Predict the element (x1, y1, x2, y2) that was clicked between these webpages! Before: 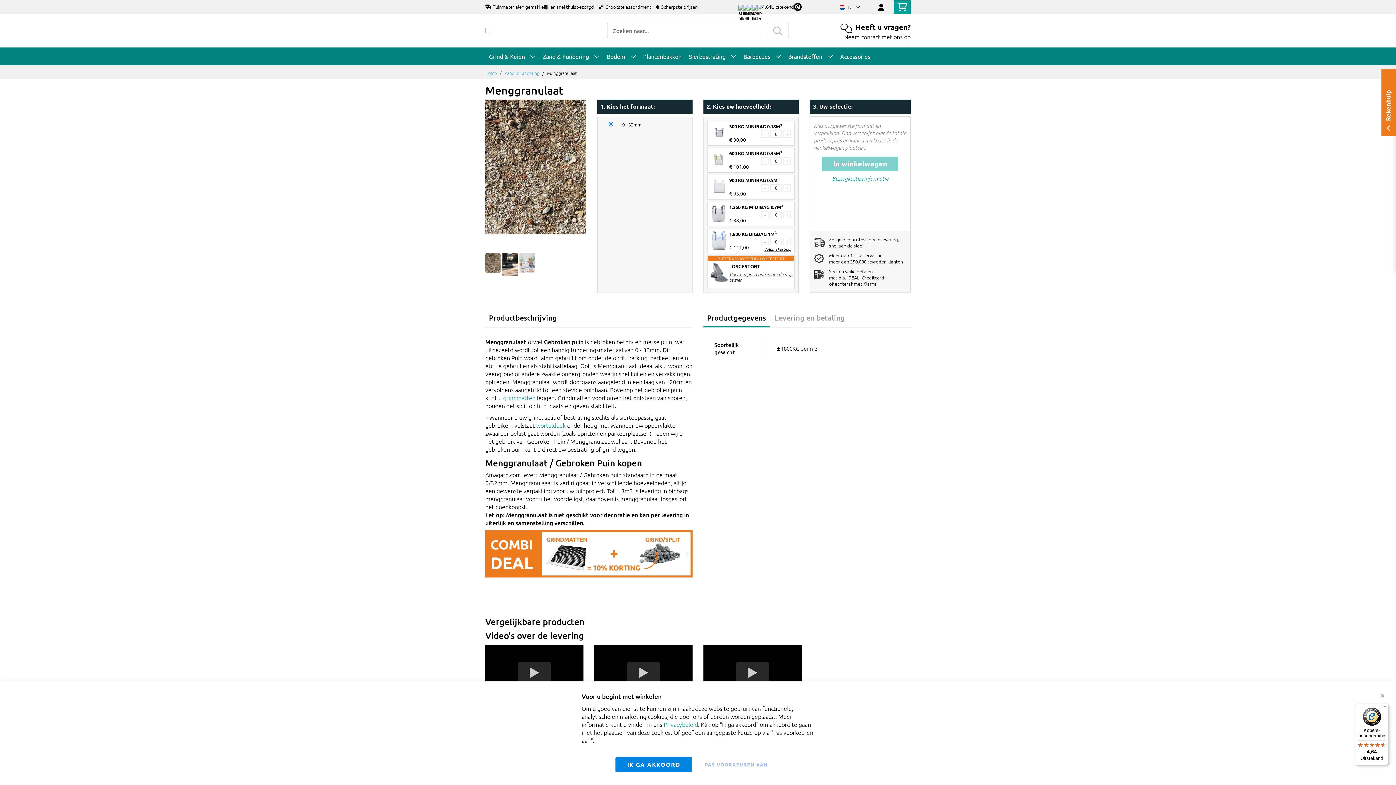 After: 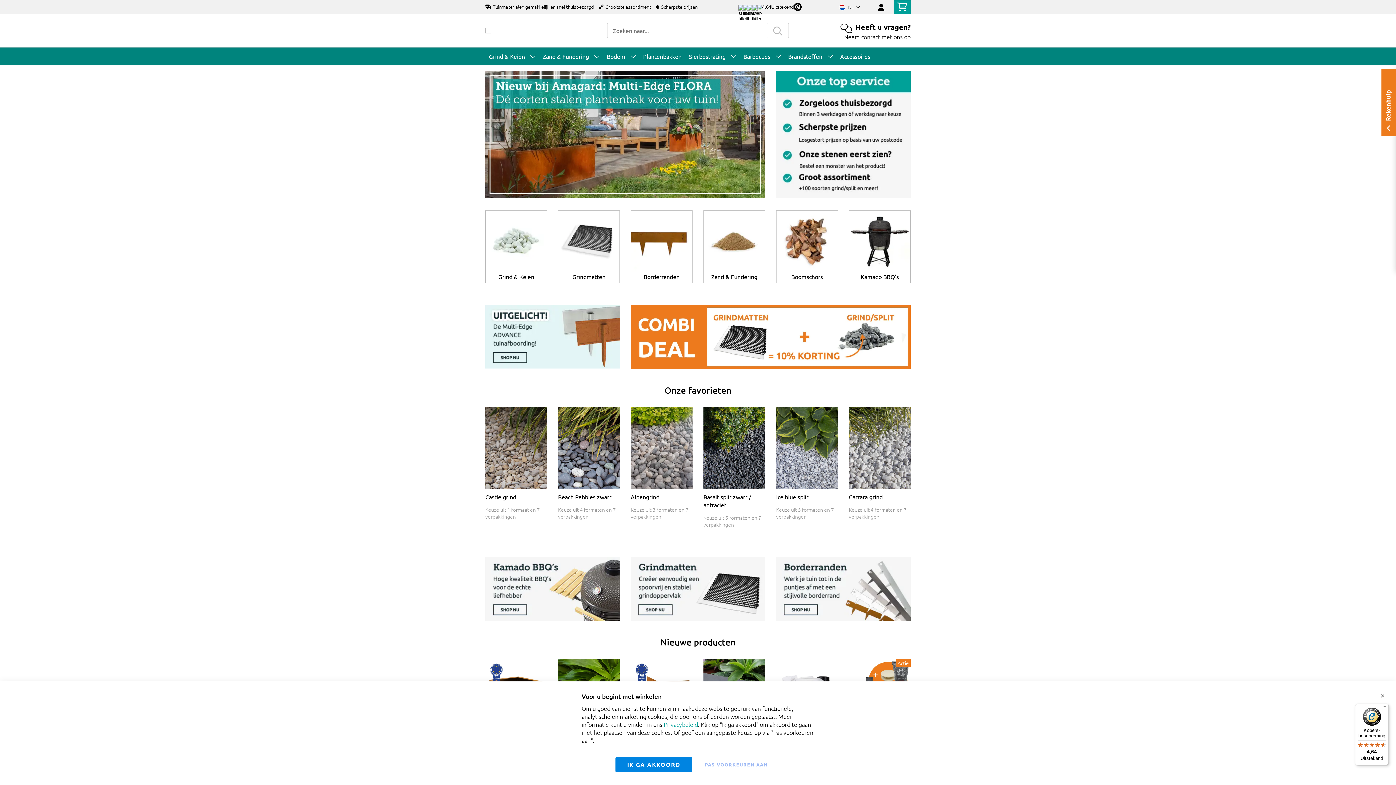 Action: bbox: (485, 27, 491, 33)